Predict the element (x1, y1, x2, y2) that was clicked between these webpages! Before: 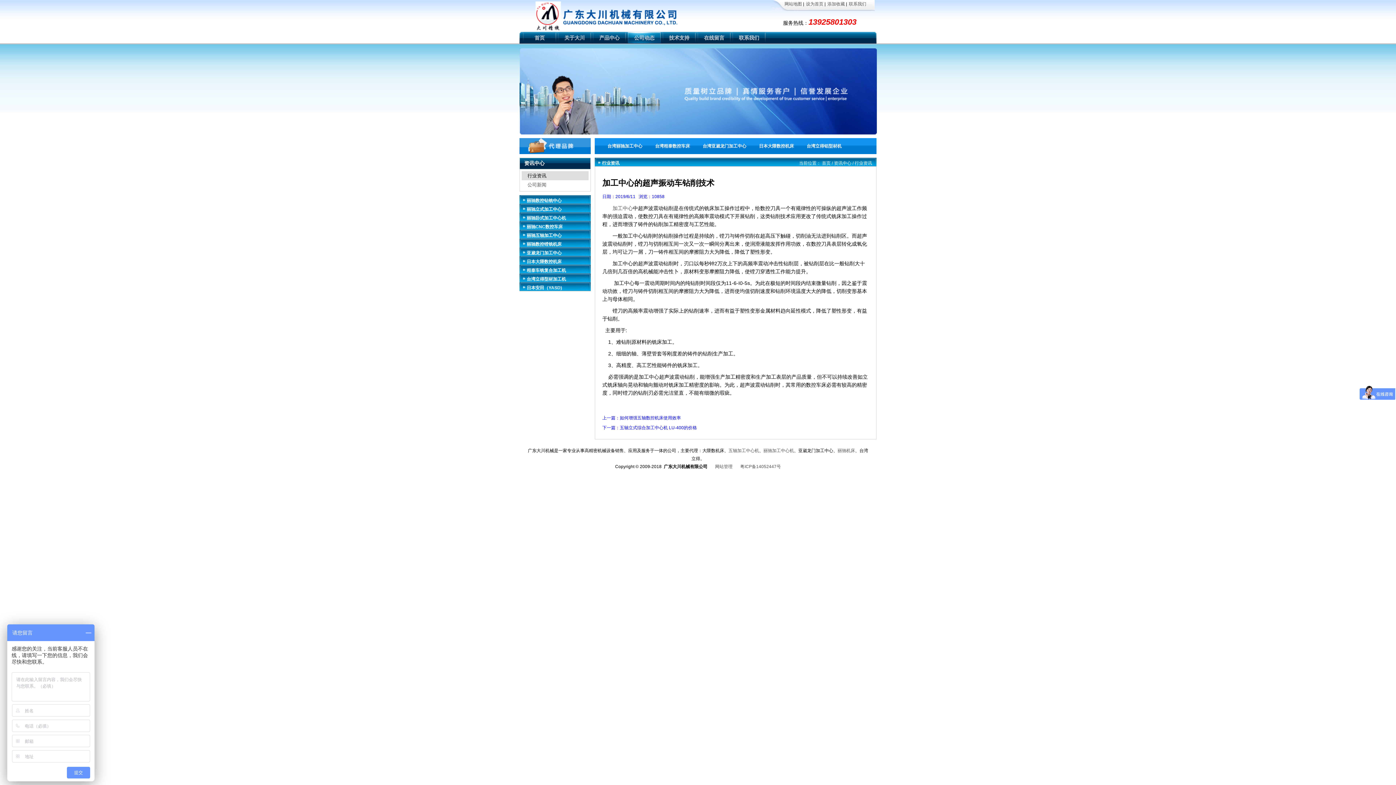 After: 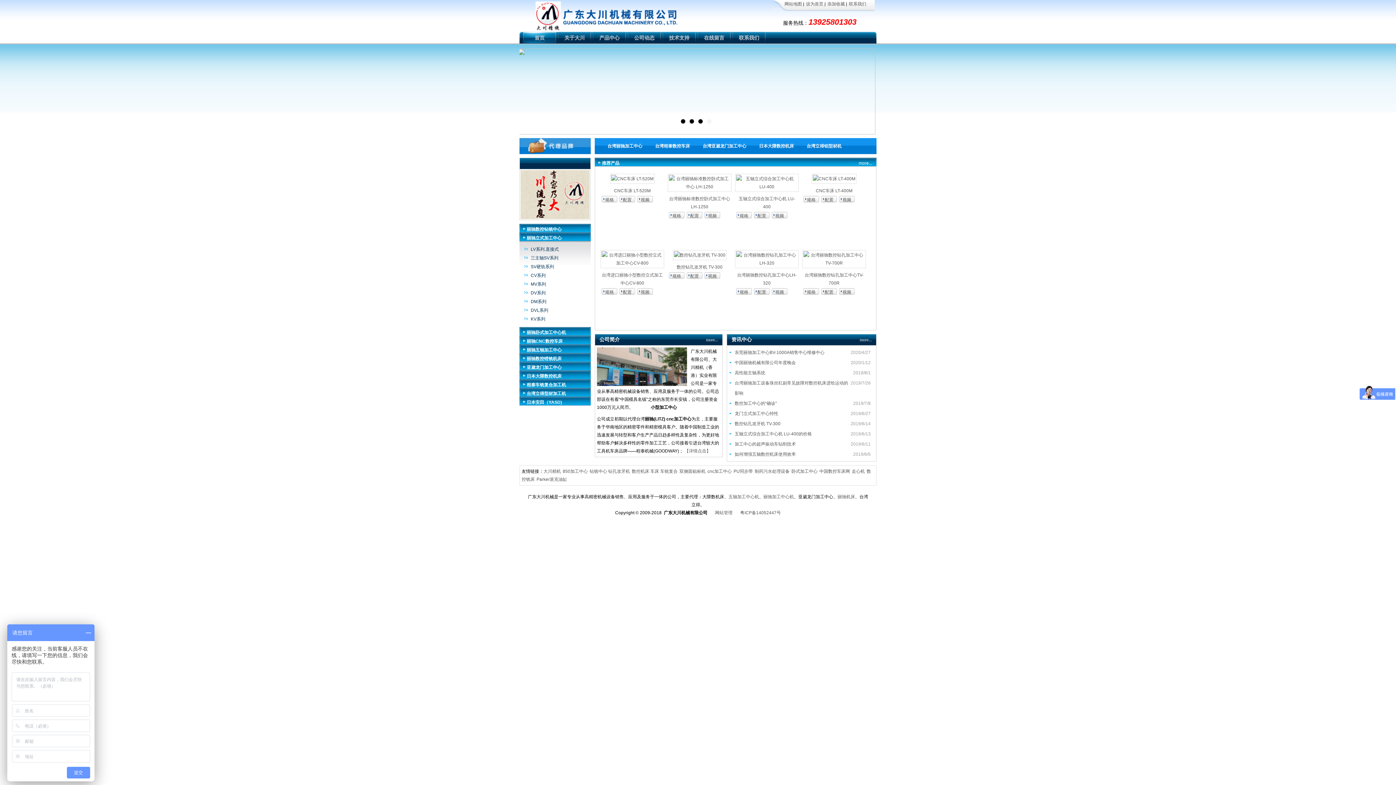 Action: bbox: (822, 160, 830, 165) label: 首页